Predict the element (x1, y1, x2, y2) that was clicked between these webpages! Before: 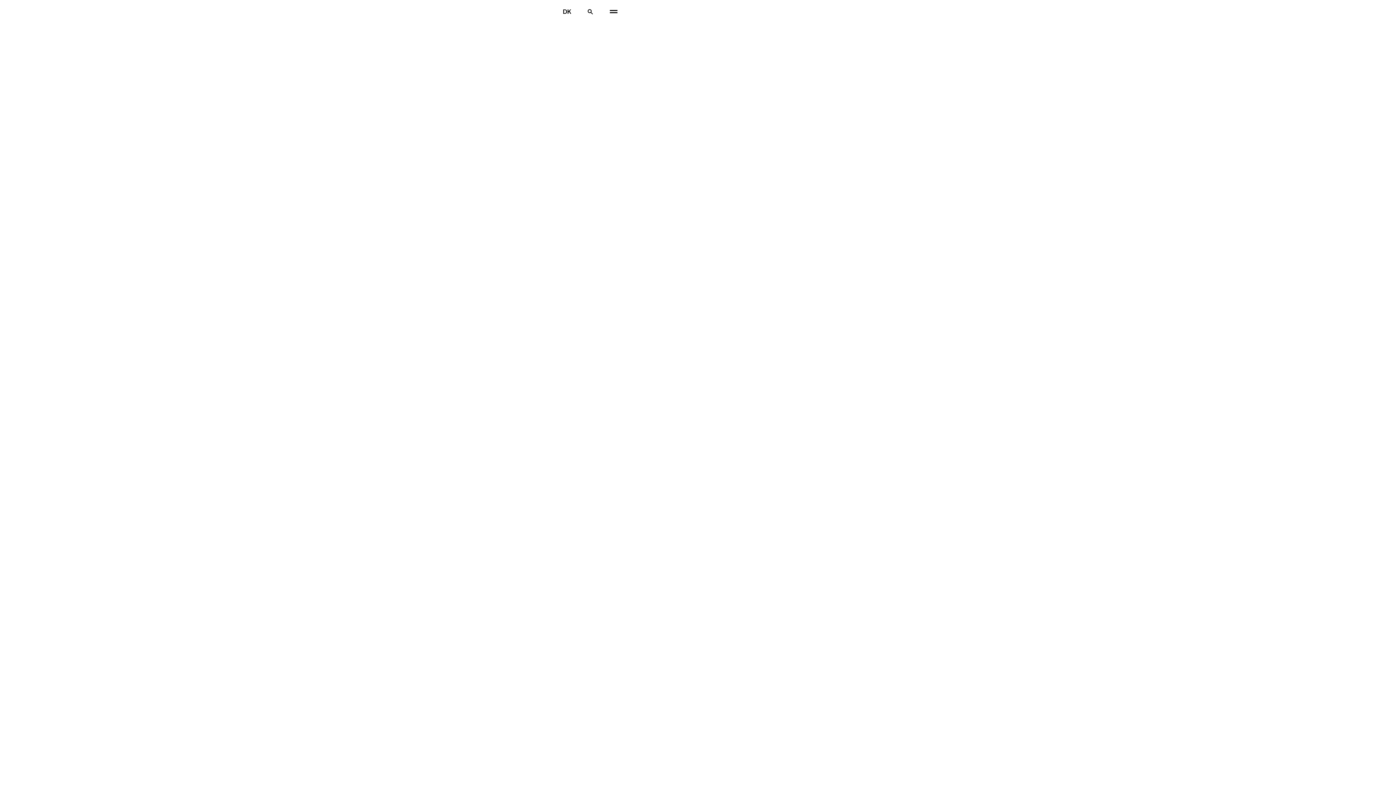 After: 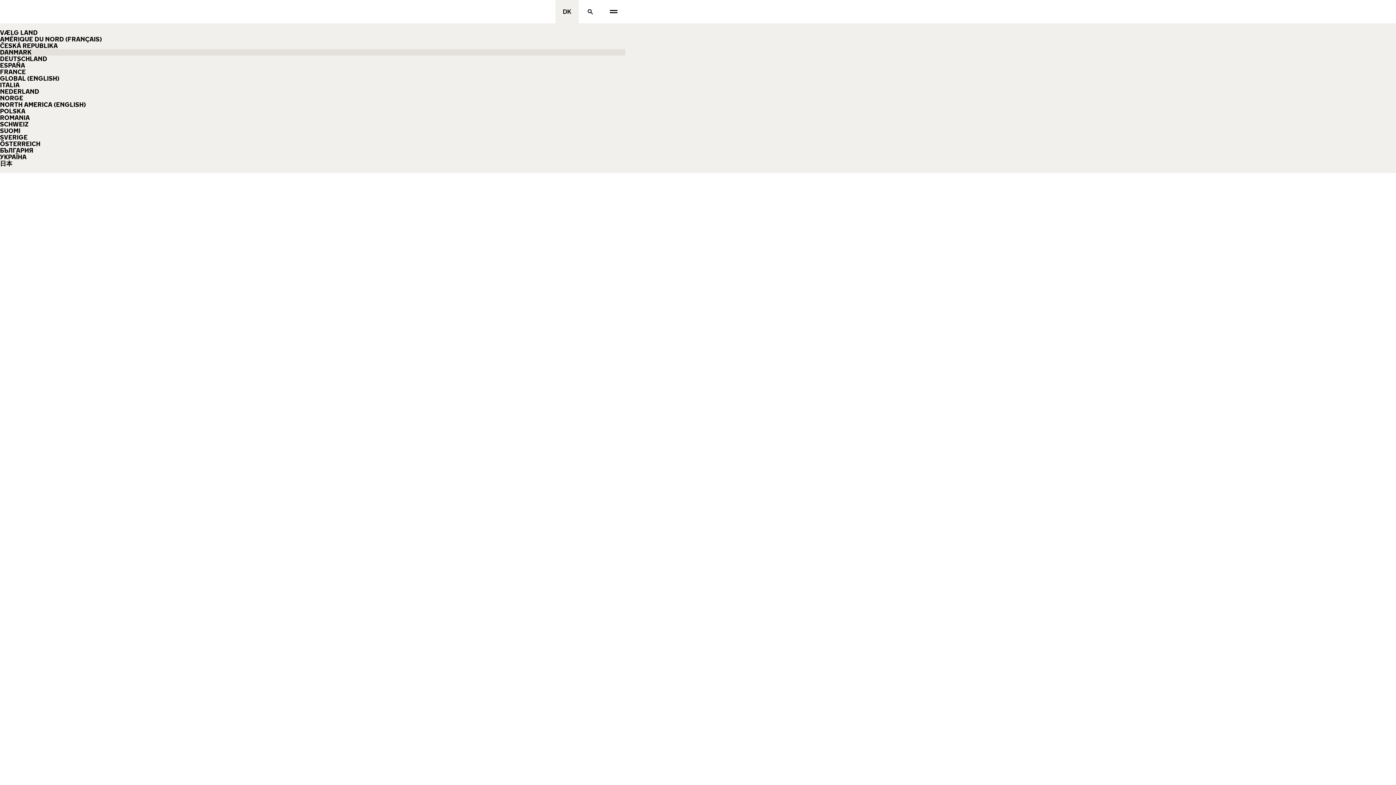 Action: label: Vælg land bbox: (555, 0, 578, 23)